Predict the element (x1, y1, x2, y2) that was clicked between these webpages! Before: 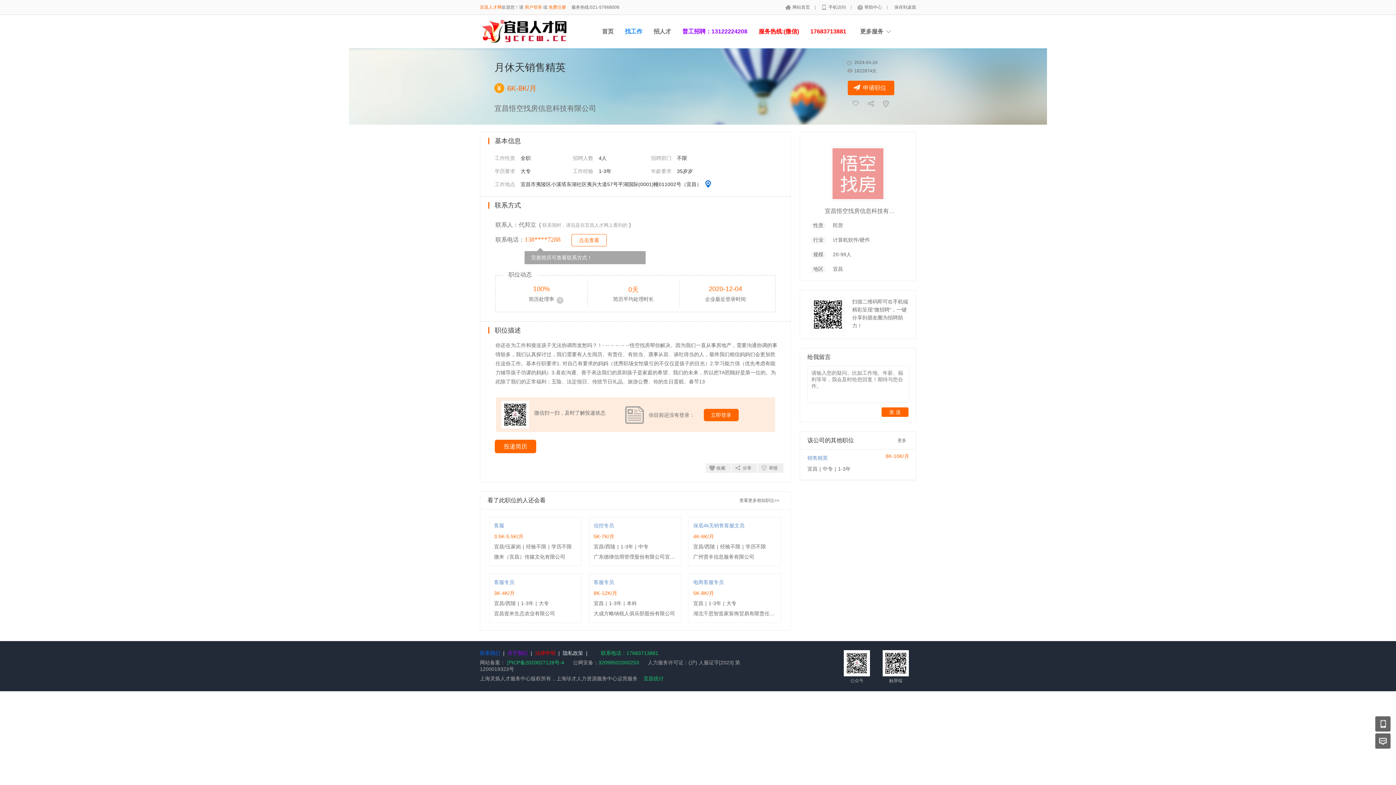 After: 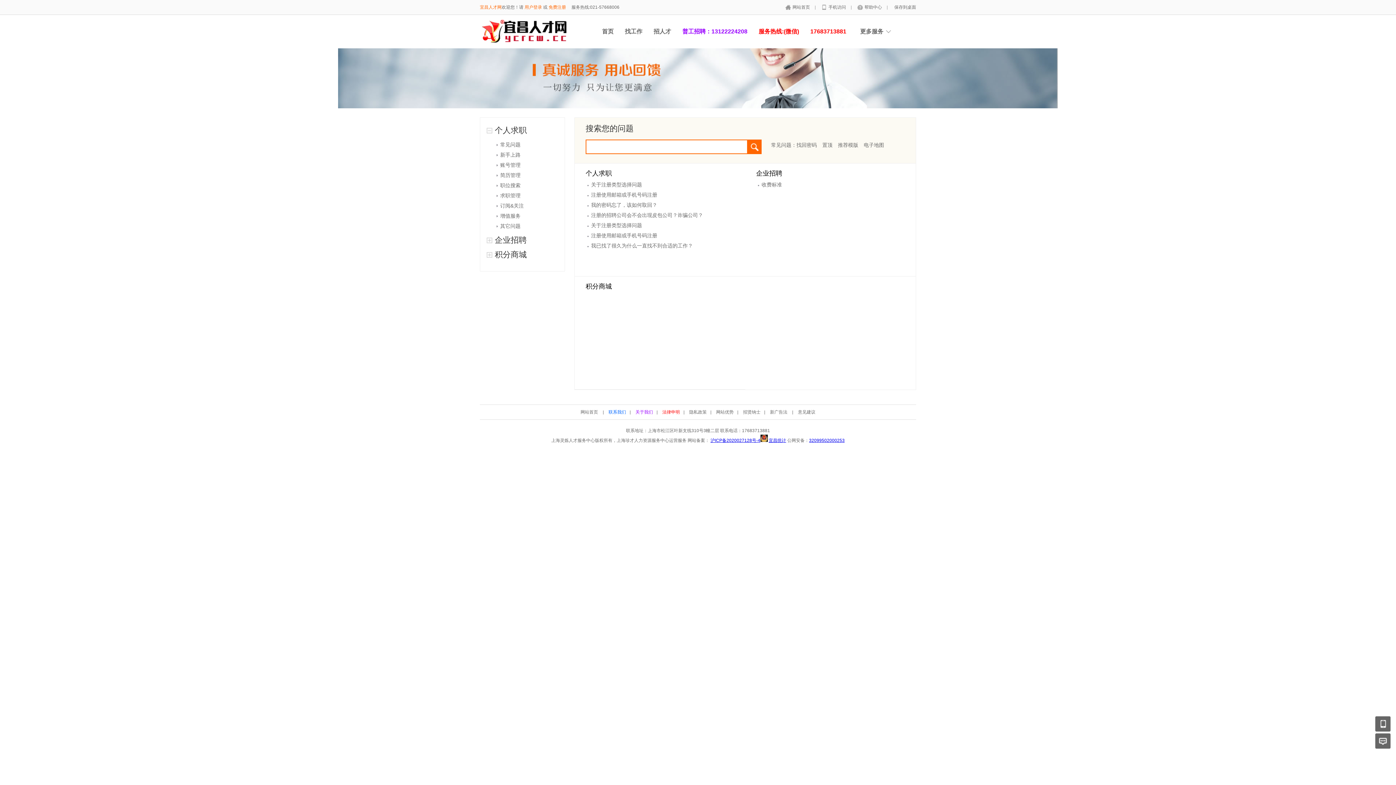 Action: label: 帮助中心  bbox: (853, 4, 886, 9)